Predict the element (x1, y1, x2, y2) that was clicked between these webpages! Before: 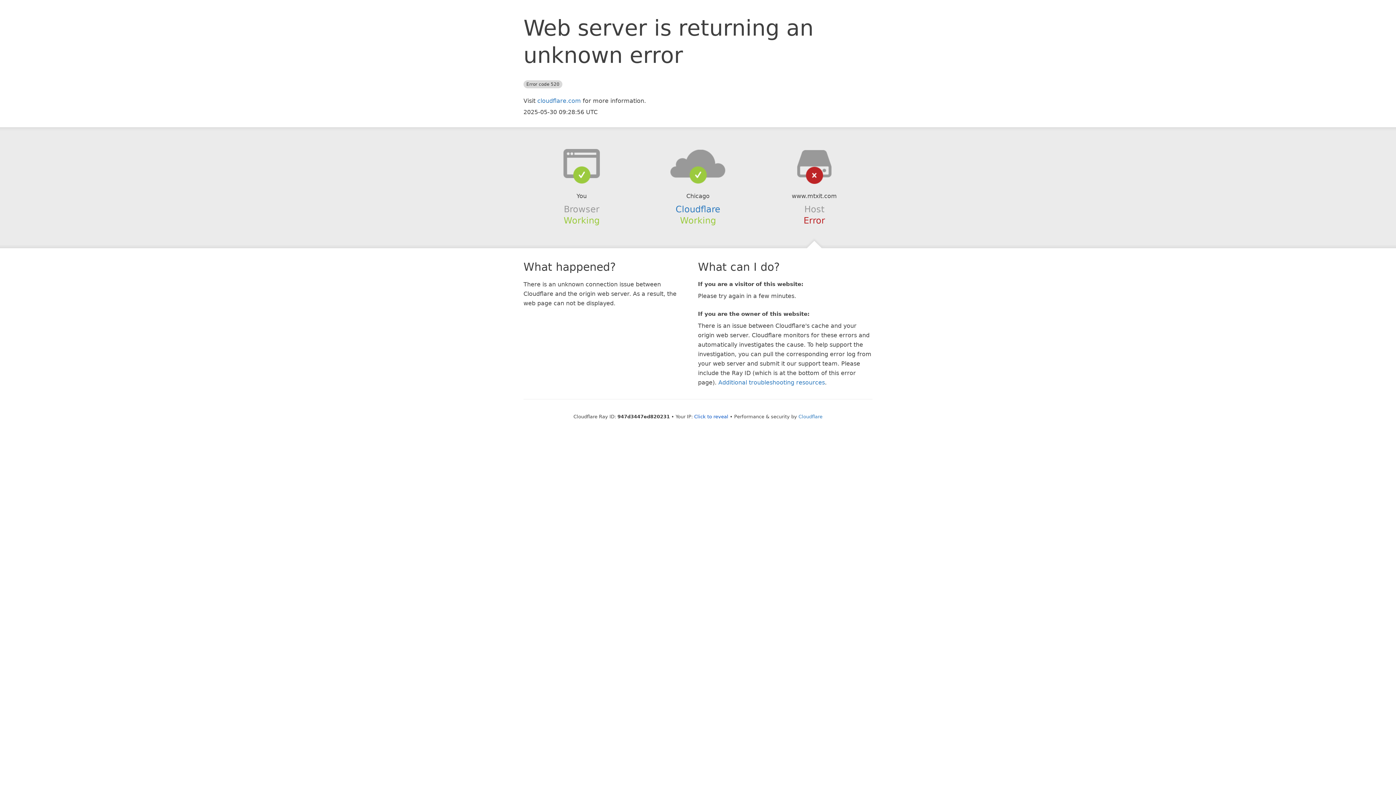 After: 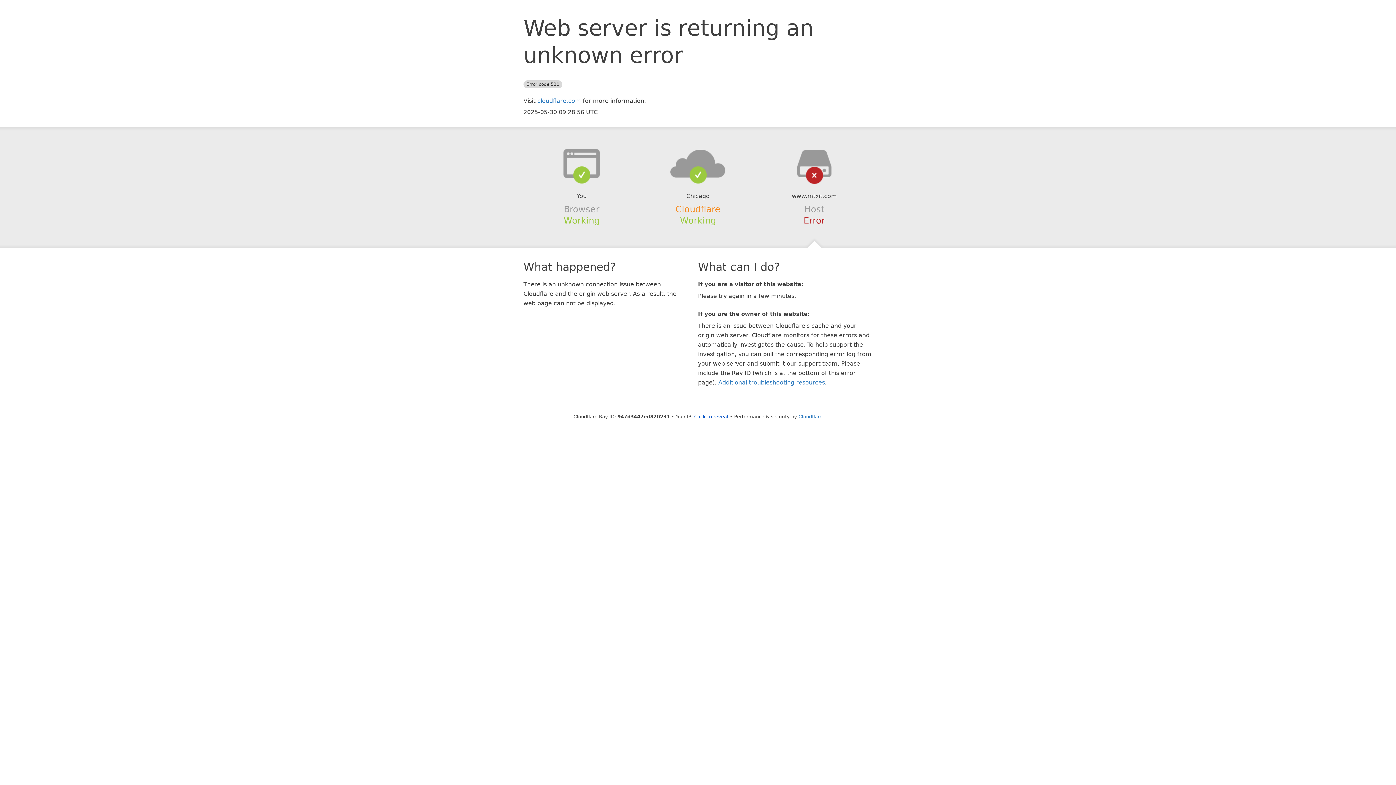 Action: label: Cloudflare bbox: (675, 204, 720, 214)